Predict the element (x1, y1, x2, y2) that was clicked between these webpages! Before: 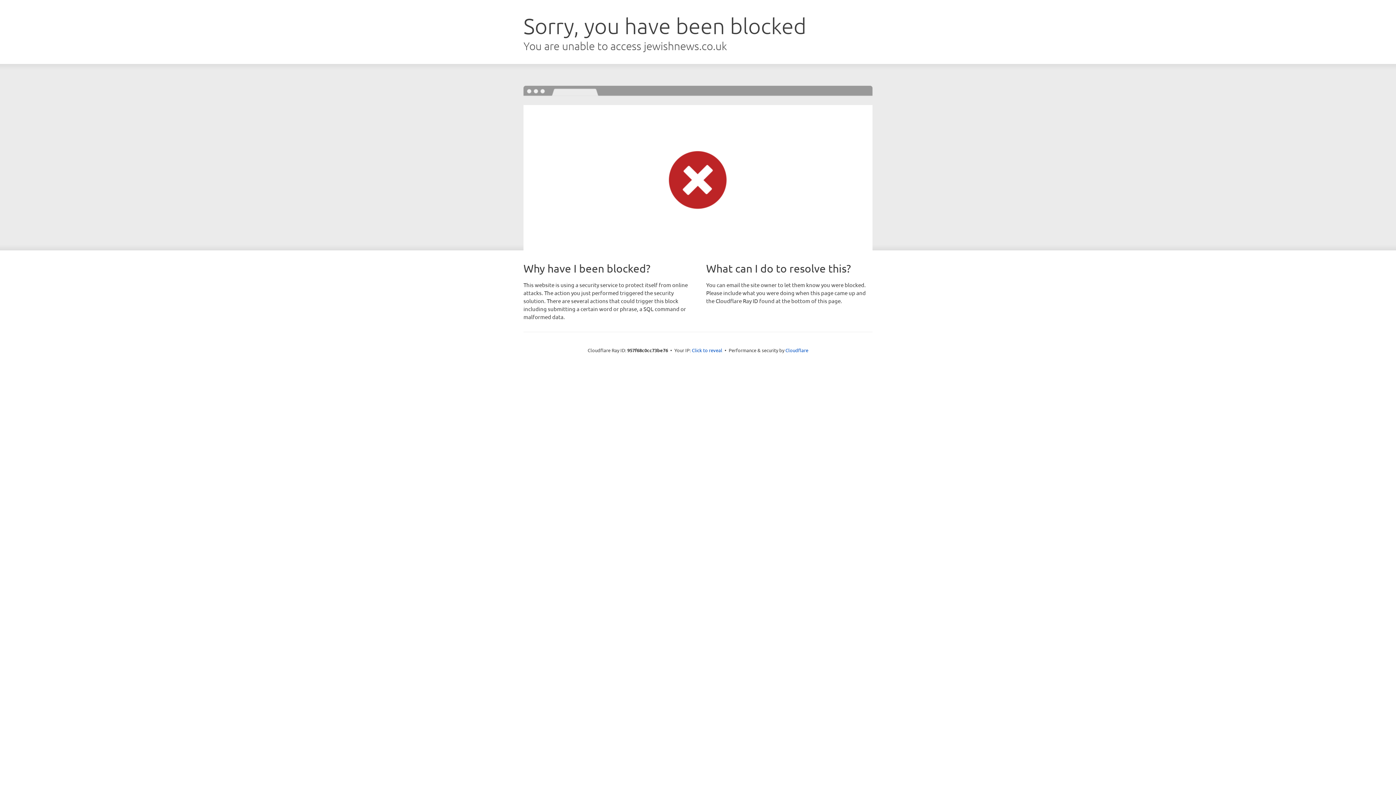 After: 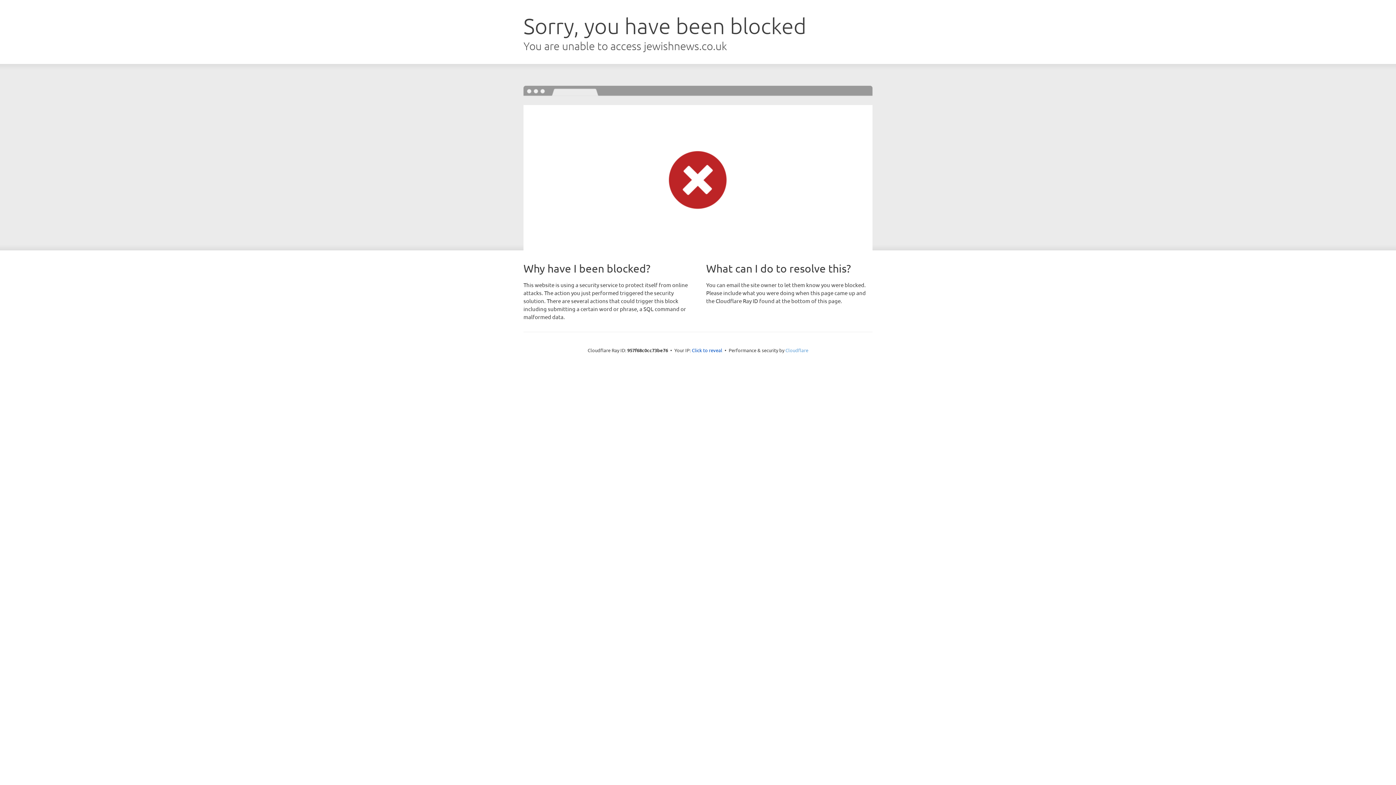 Action: bbox: (785, 347, 808, 353) label: Cloudflare